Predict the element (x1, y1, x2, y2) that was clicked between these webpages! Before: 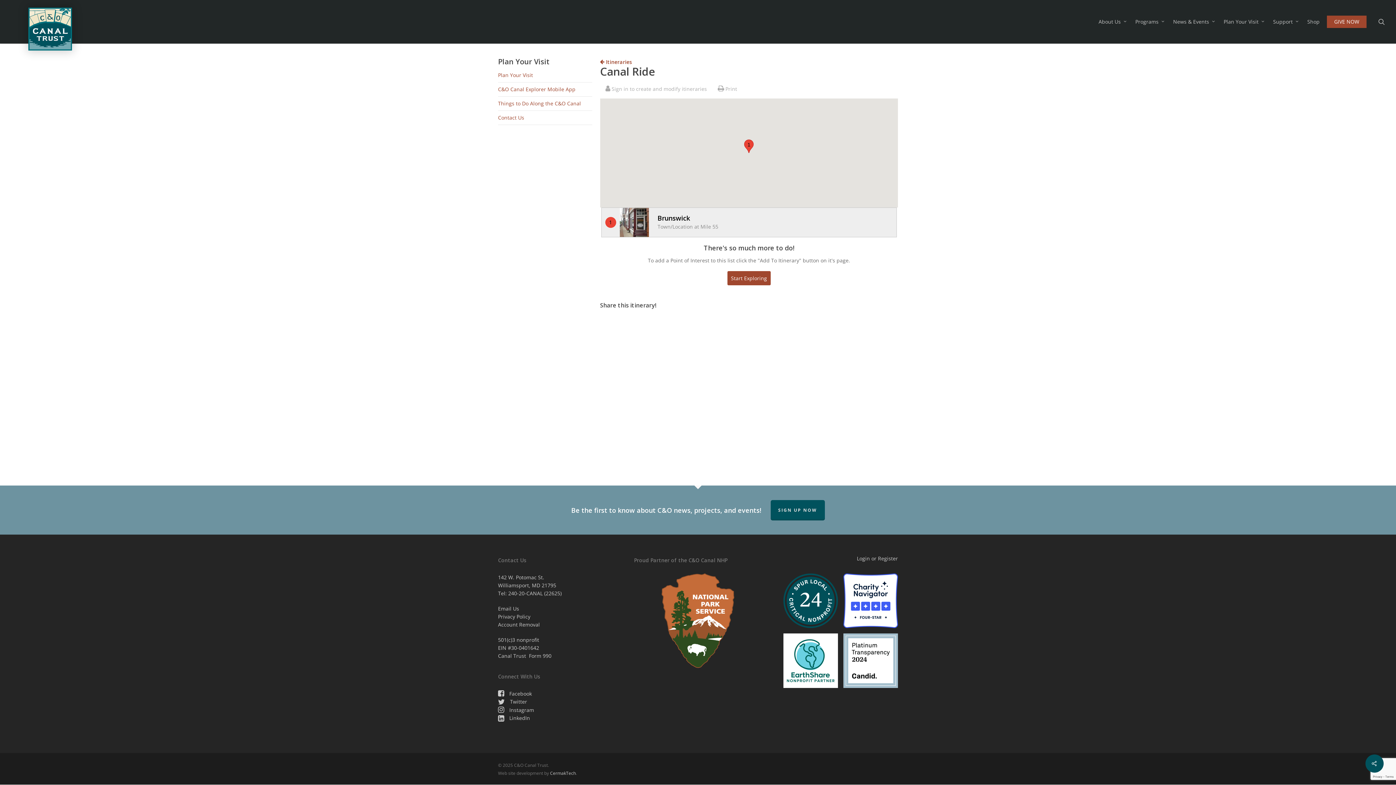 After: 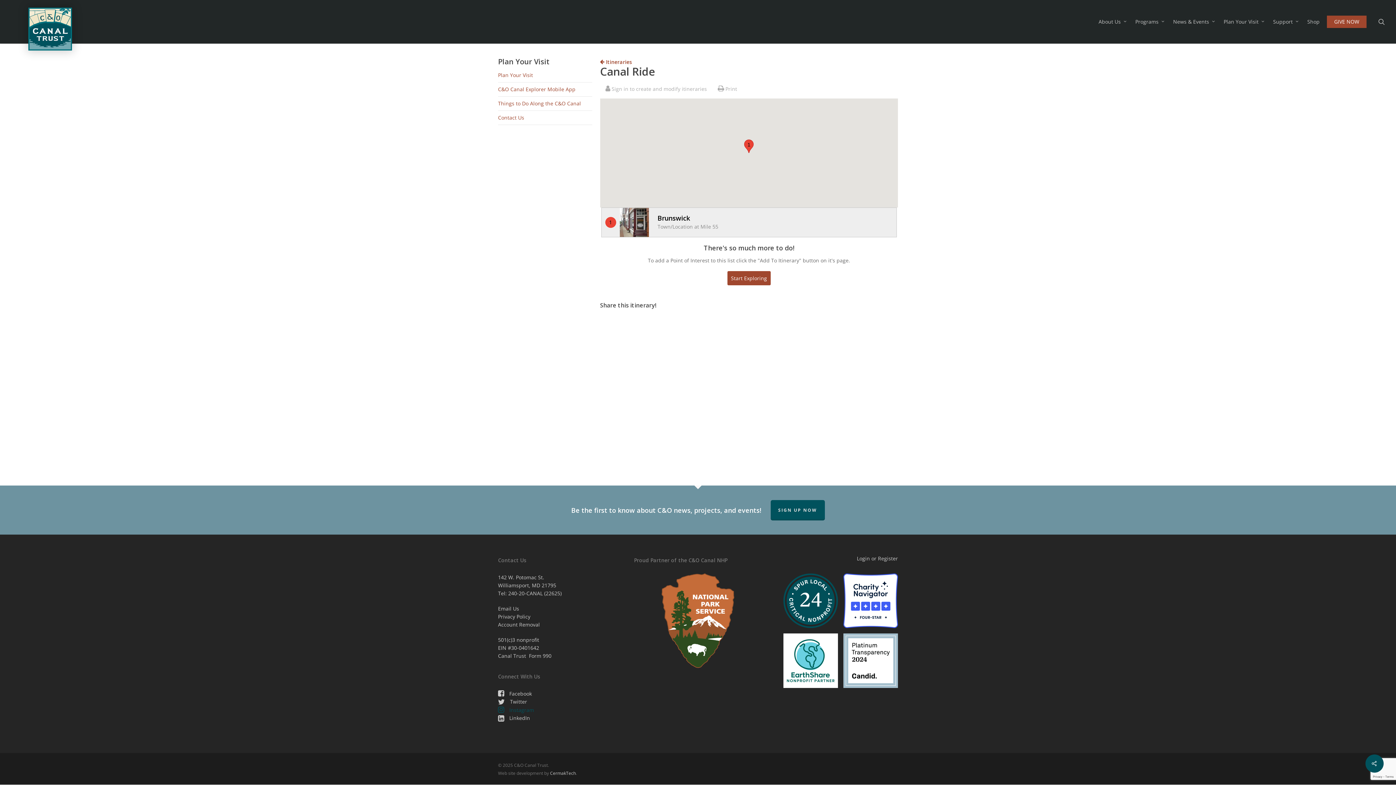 Action: label:  Instagram bbox: (498, 706, 534, 713)